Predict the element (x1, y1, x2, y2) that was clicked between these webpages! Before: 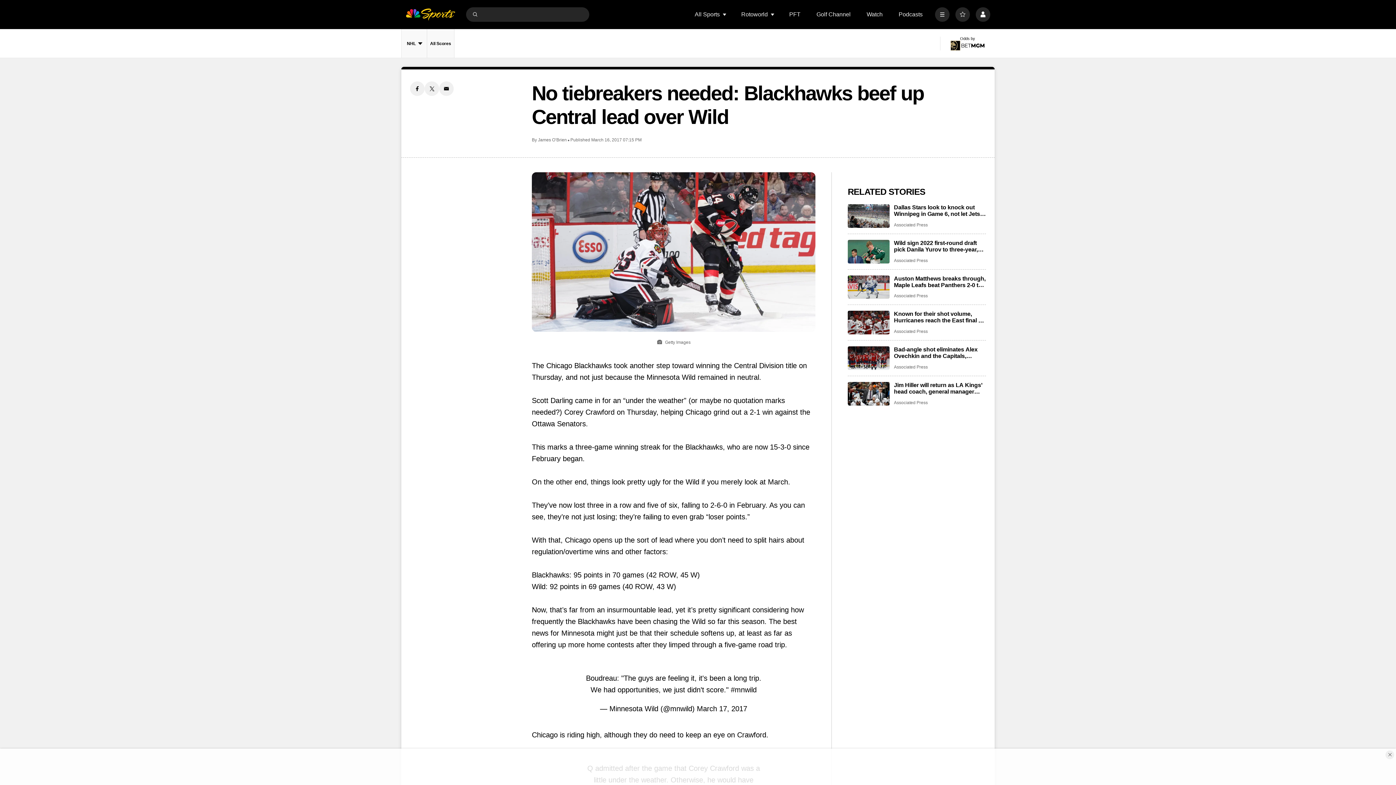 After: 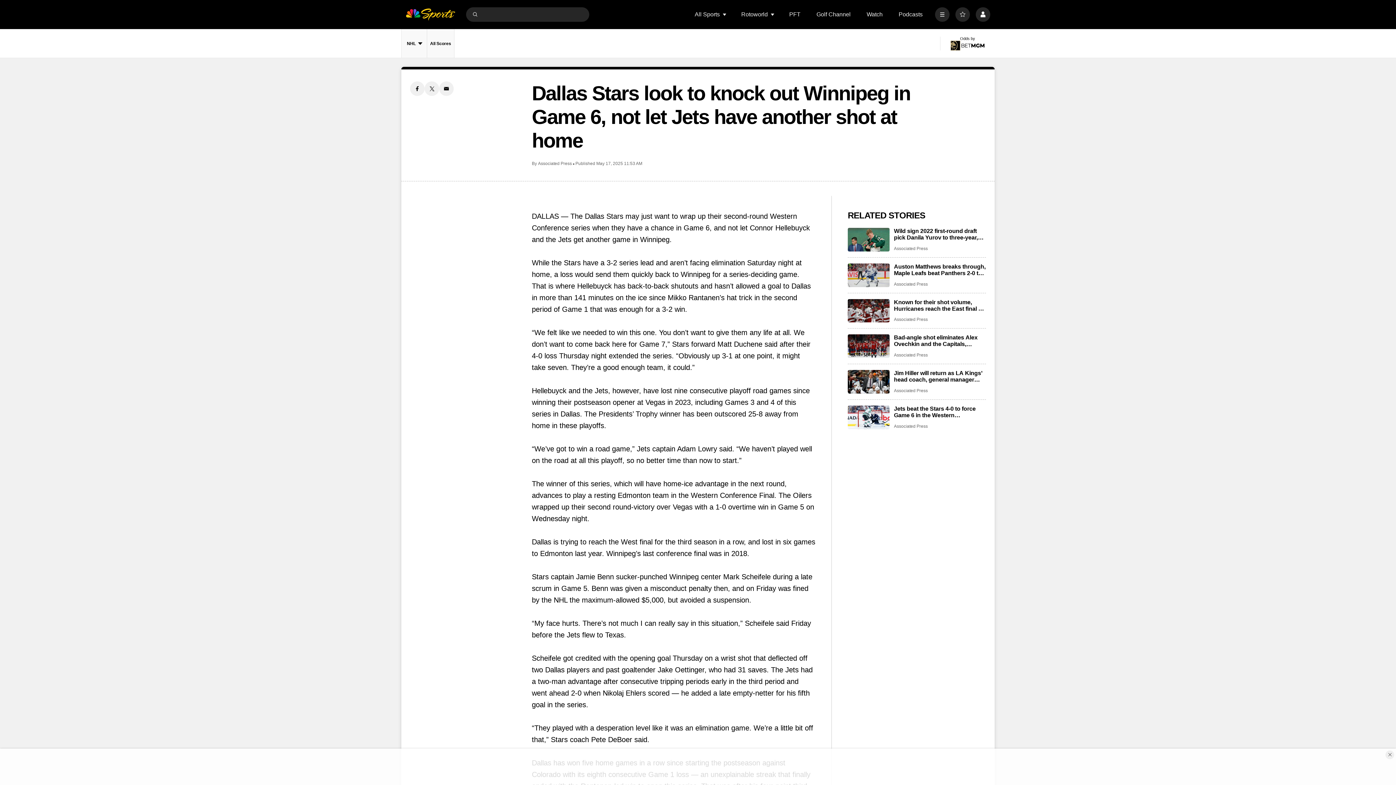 Action: bbox: (848, 204, 889, 227) label: Dallas Stars look to knock out Winnipeg in Game 6, not let Jets have another shot at home